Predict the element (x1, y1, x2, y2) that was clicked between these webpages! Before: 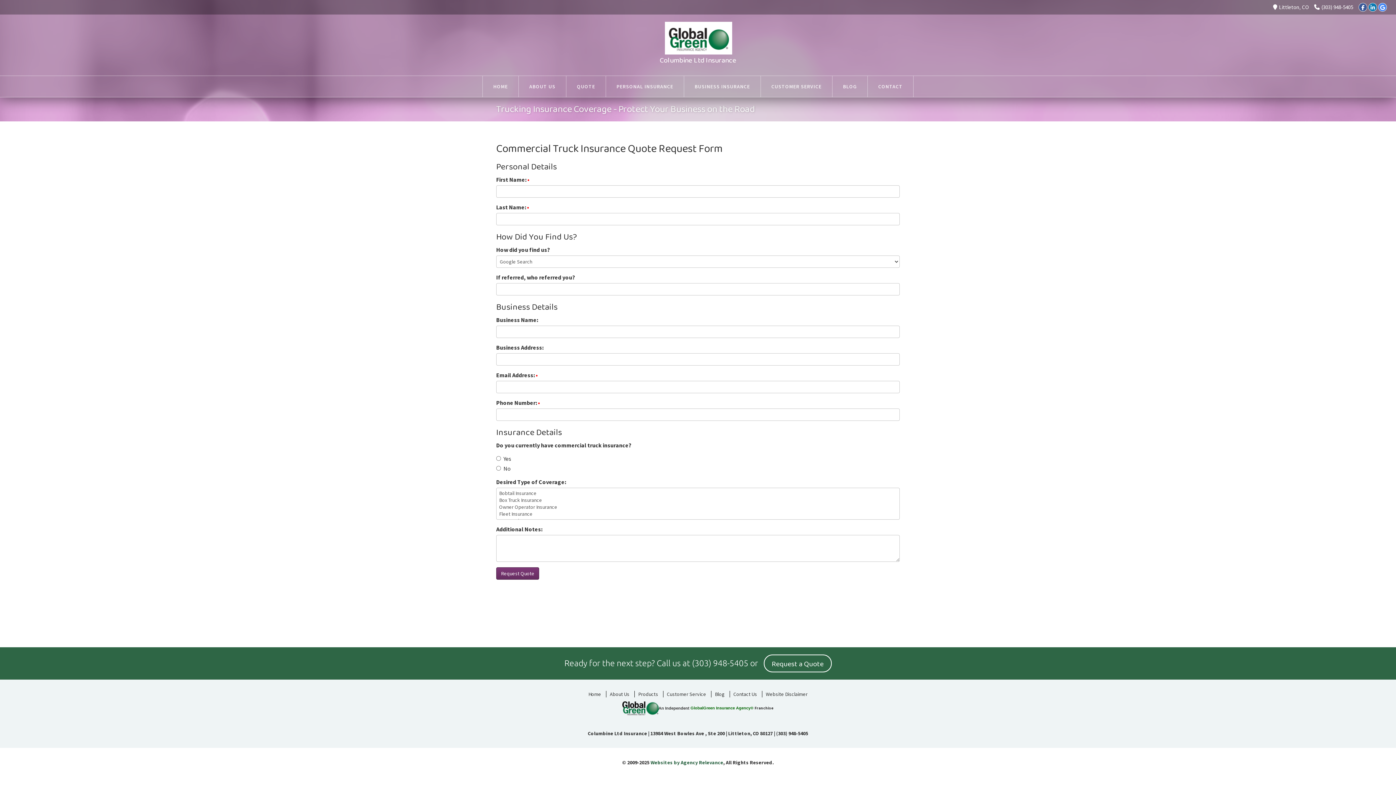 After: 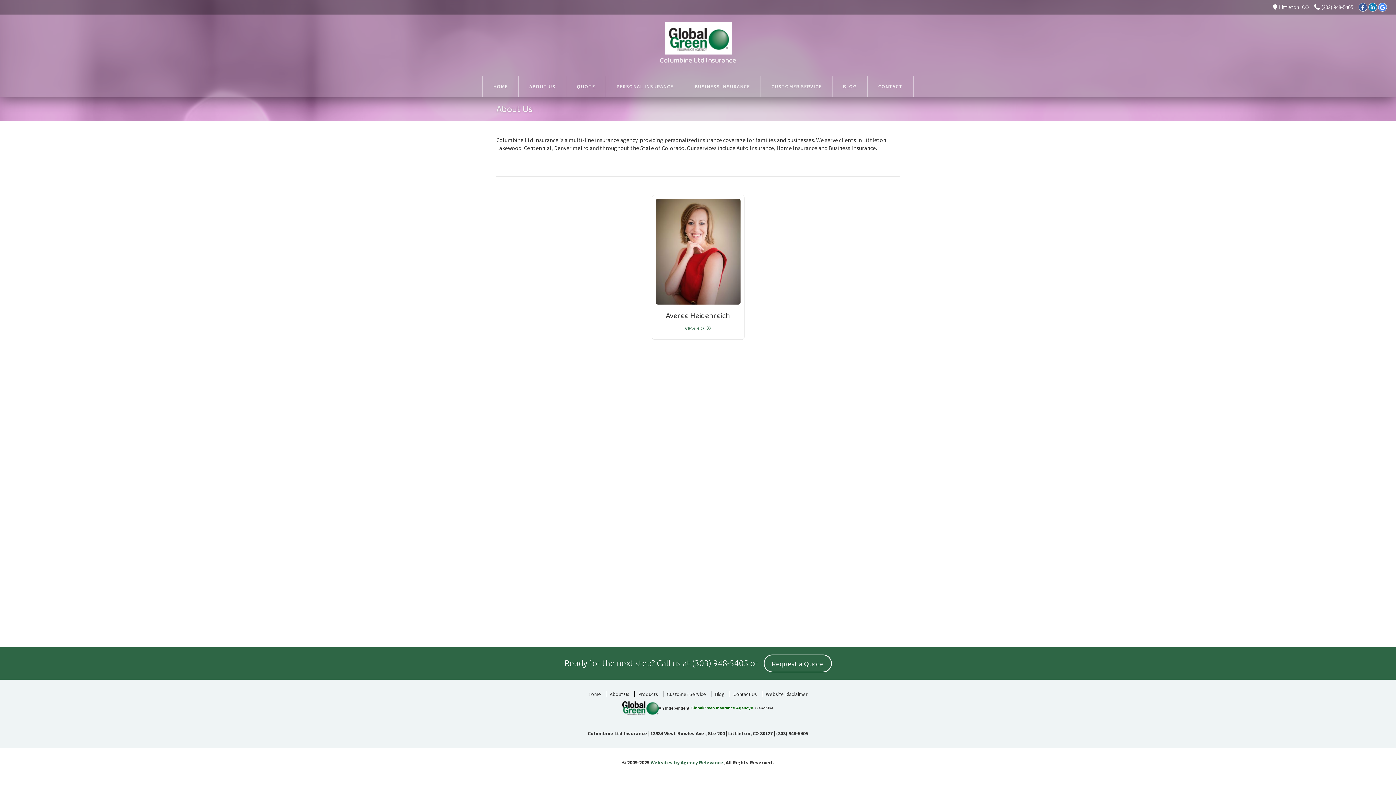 Action: label: About Us bbox: (606, 691, 633, 697)